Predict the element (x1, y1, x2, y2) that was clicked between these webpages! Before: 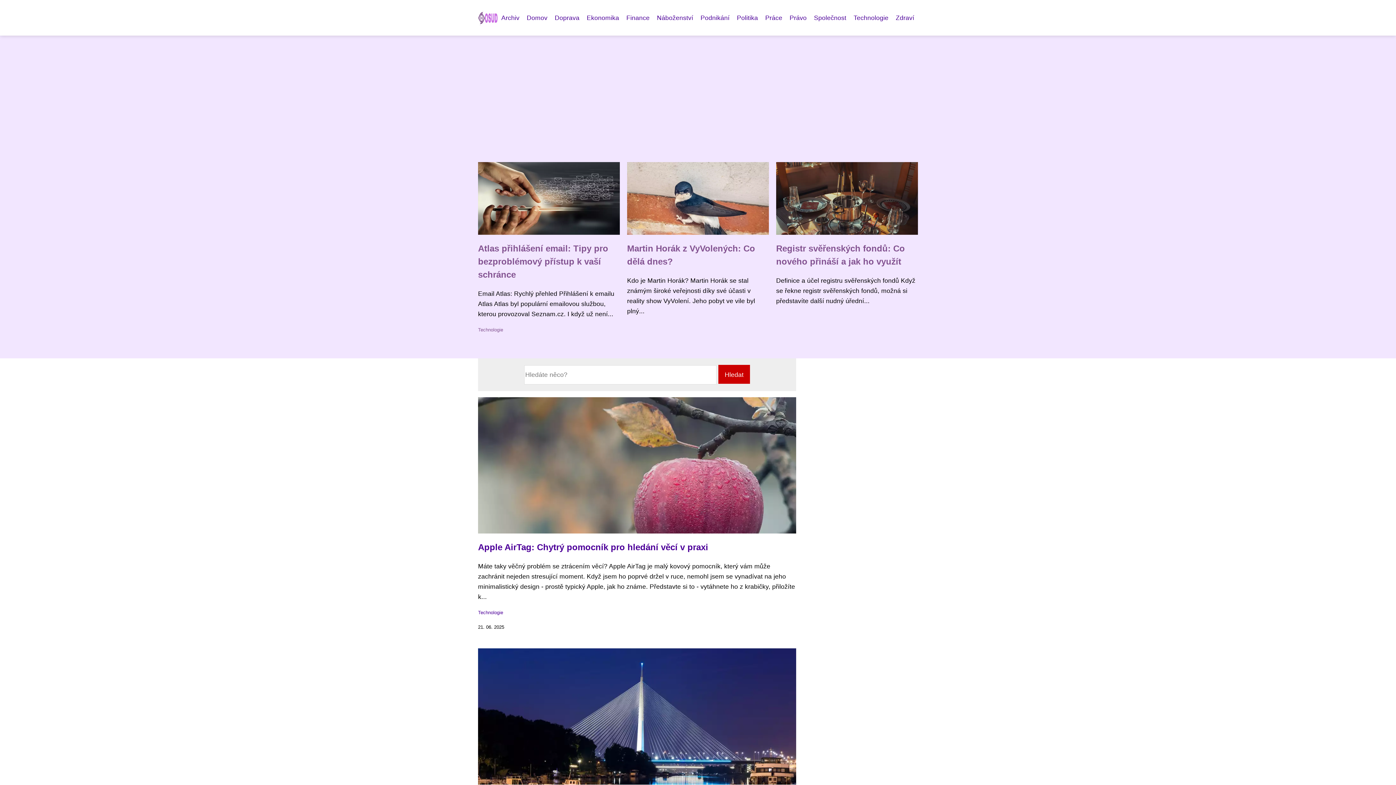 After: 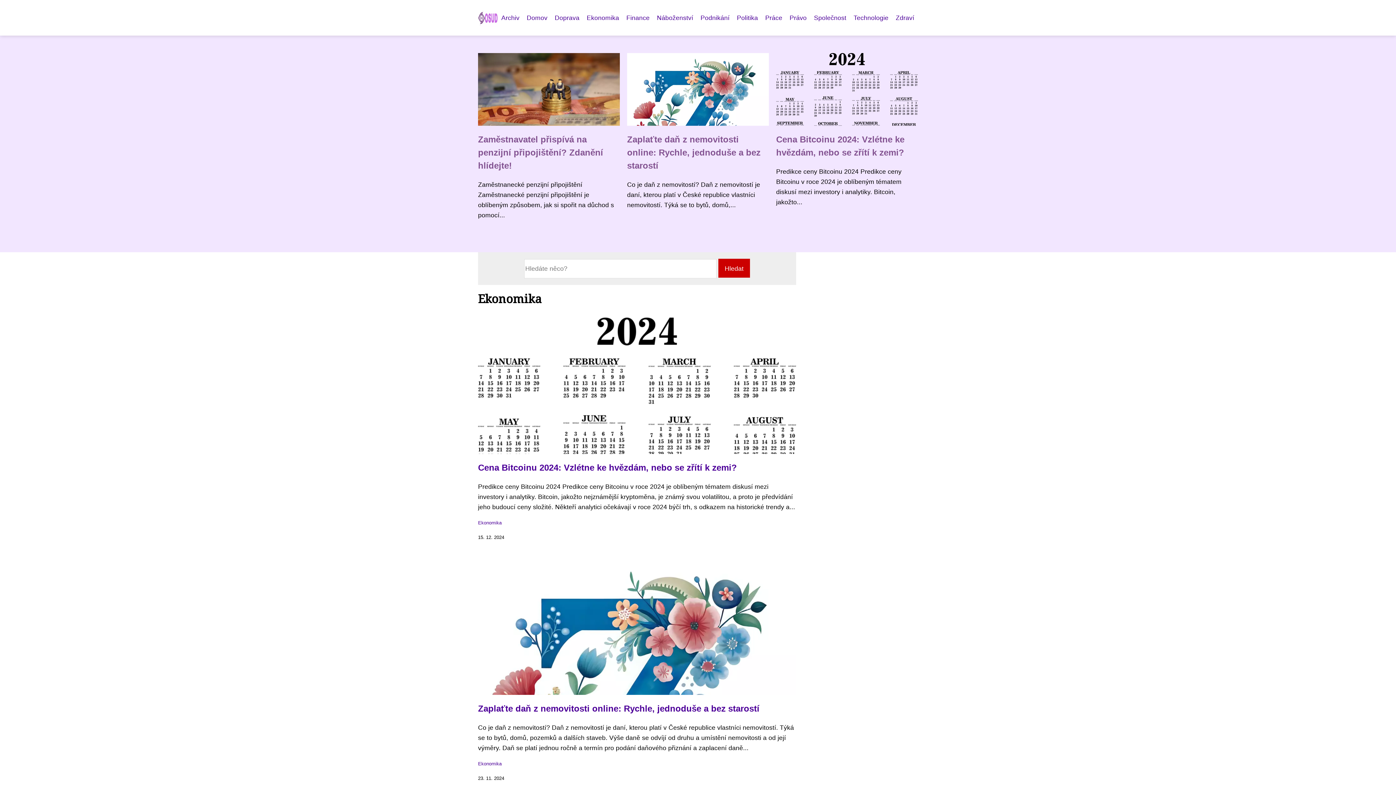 Action: bbox: (583, 12, 622, 23) label: Ekonomika